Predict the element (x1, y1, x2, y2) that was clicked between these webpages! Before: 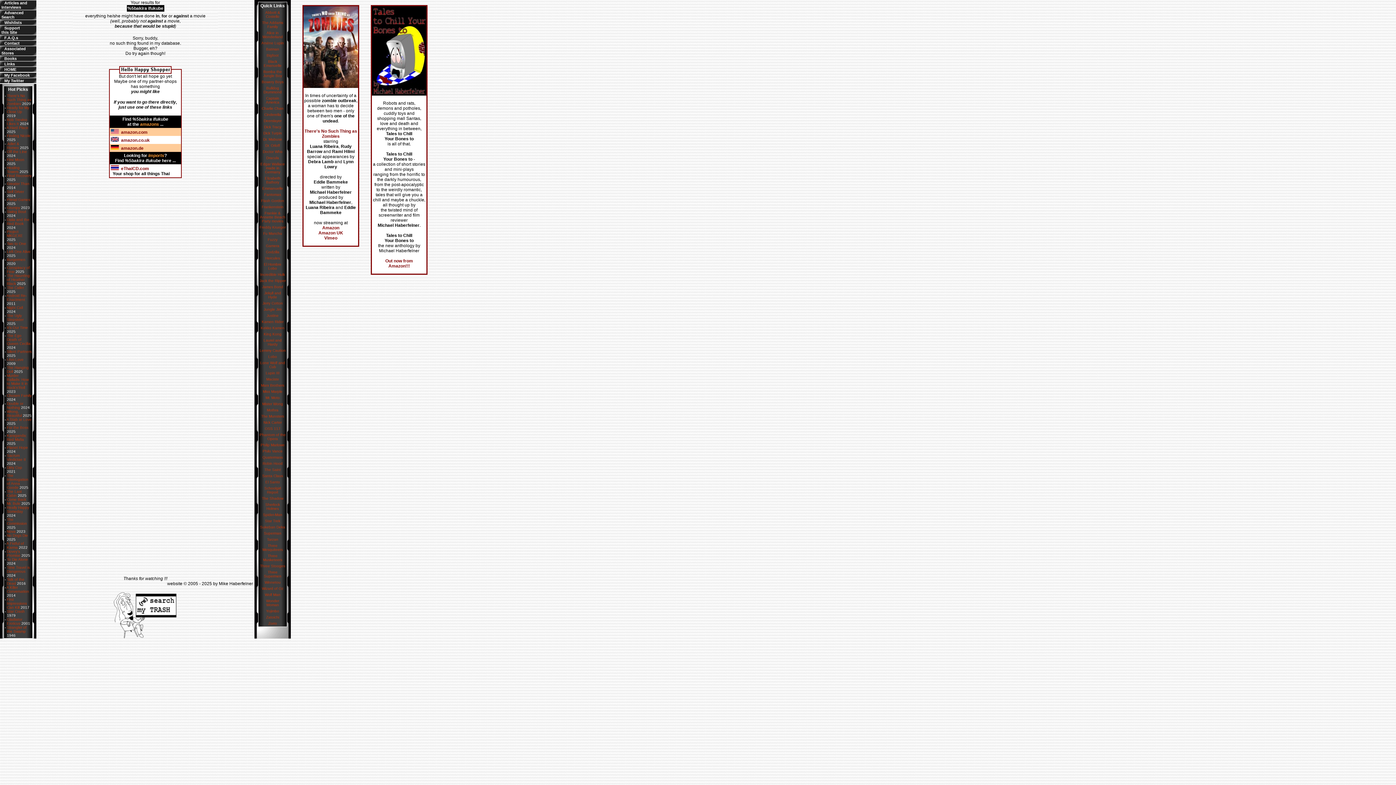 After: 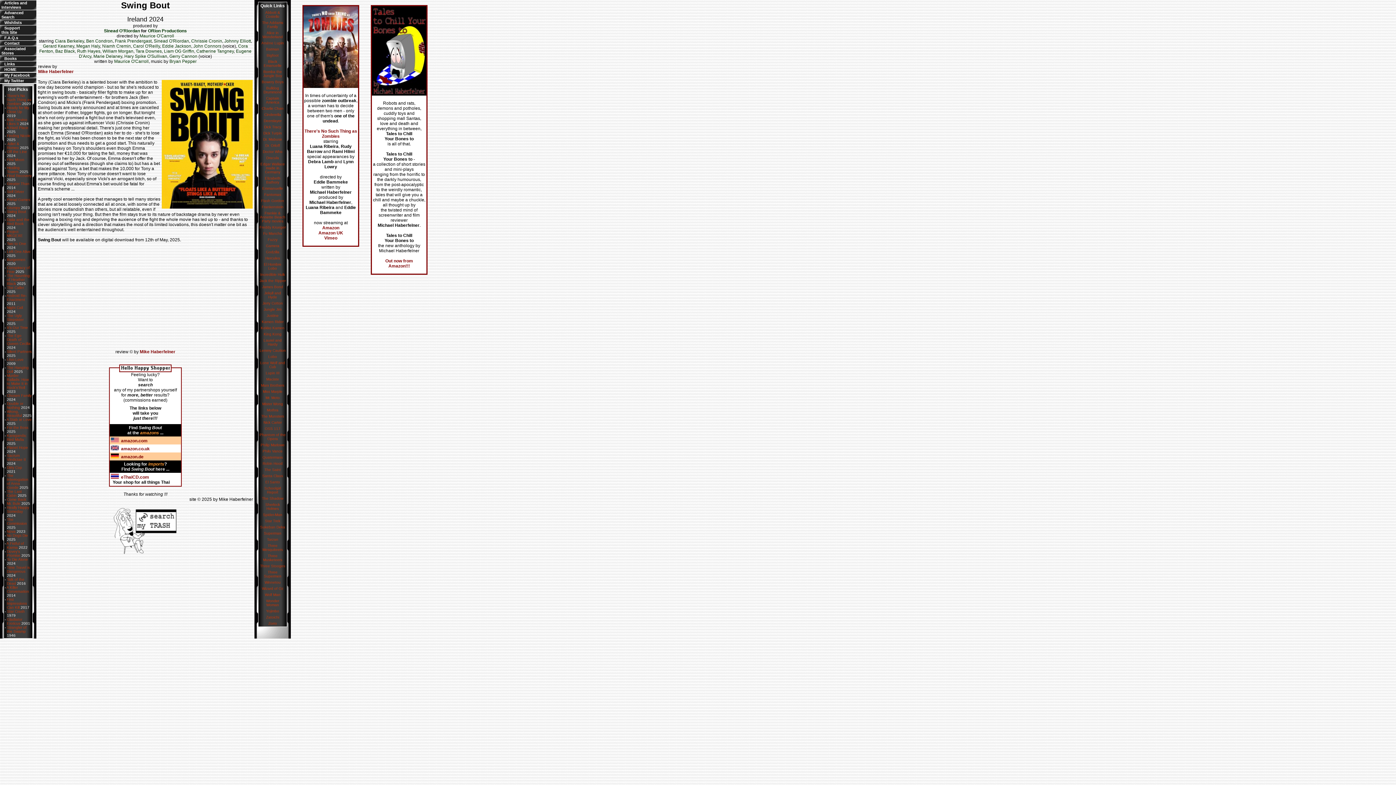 Action: bbox: (6, 209, 26, 213) label: Swing Bout